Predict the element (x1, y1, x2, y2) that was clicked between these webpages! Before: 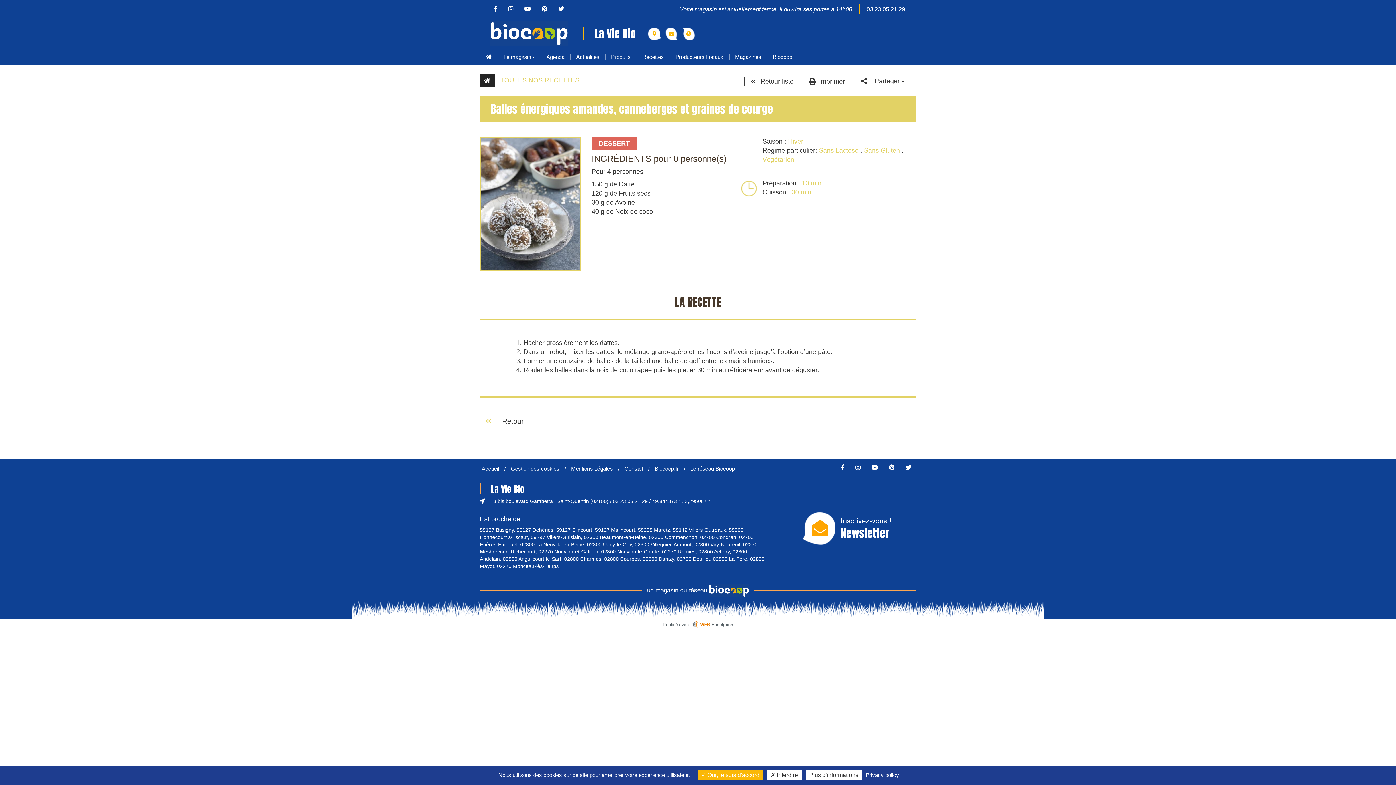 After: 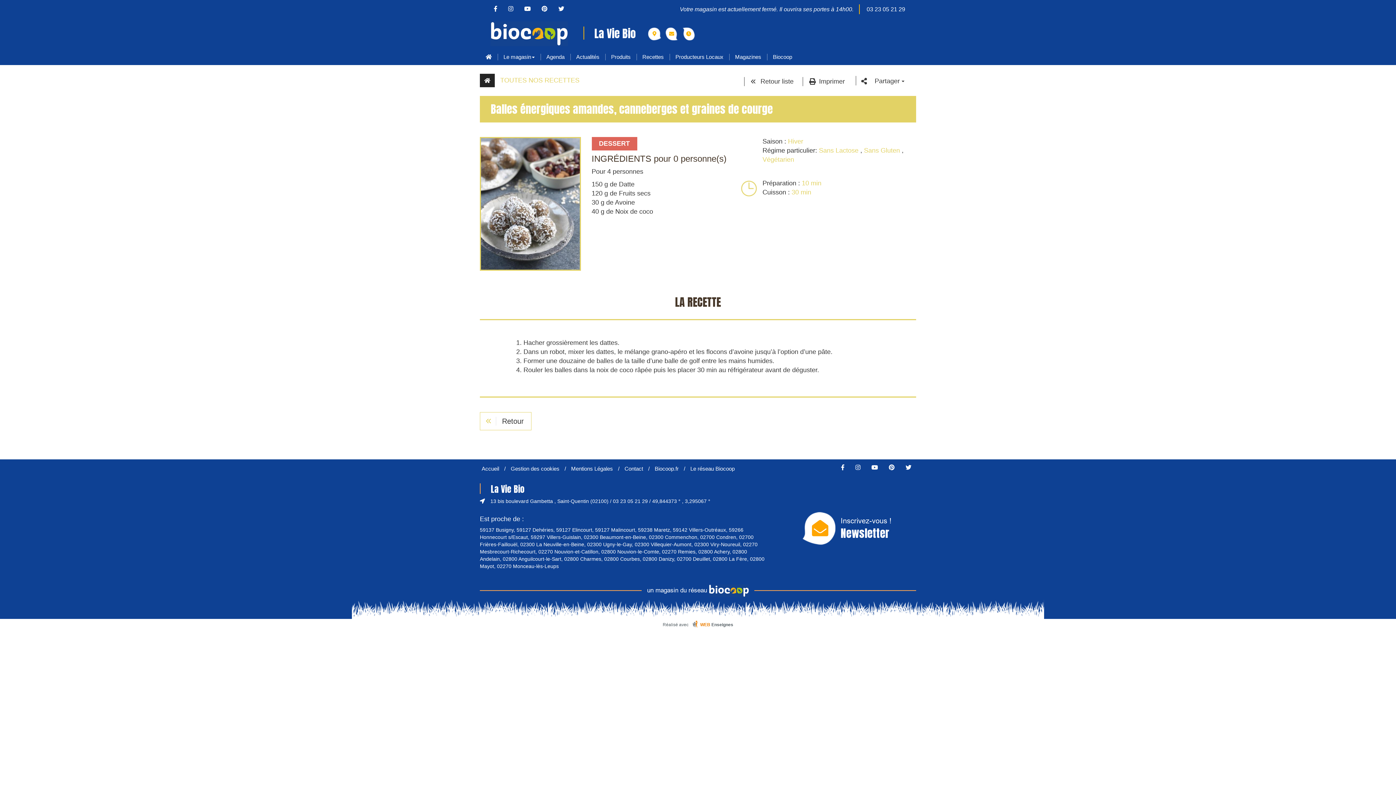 Action: bbox: (697, 770, 763, 780) label:  Oui, je suis d'accord